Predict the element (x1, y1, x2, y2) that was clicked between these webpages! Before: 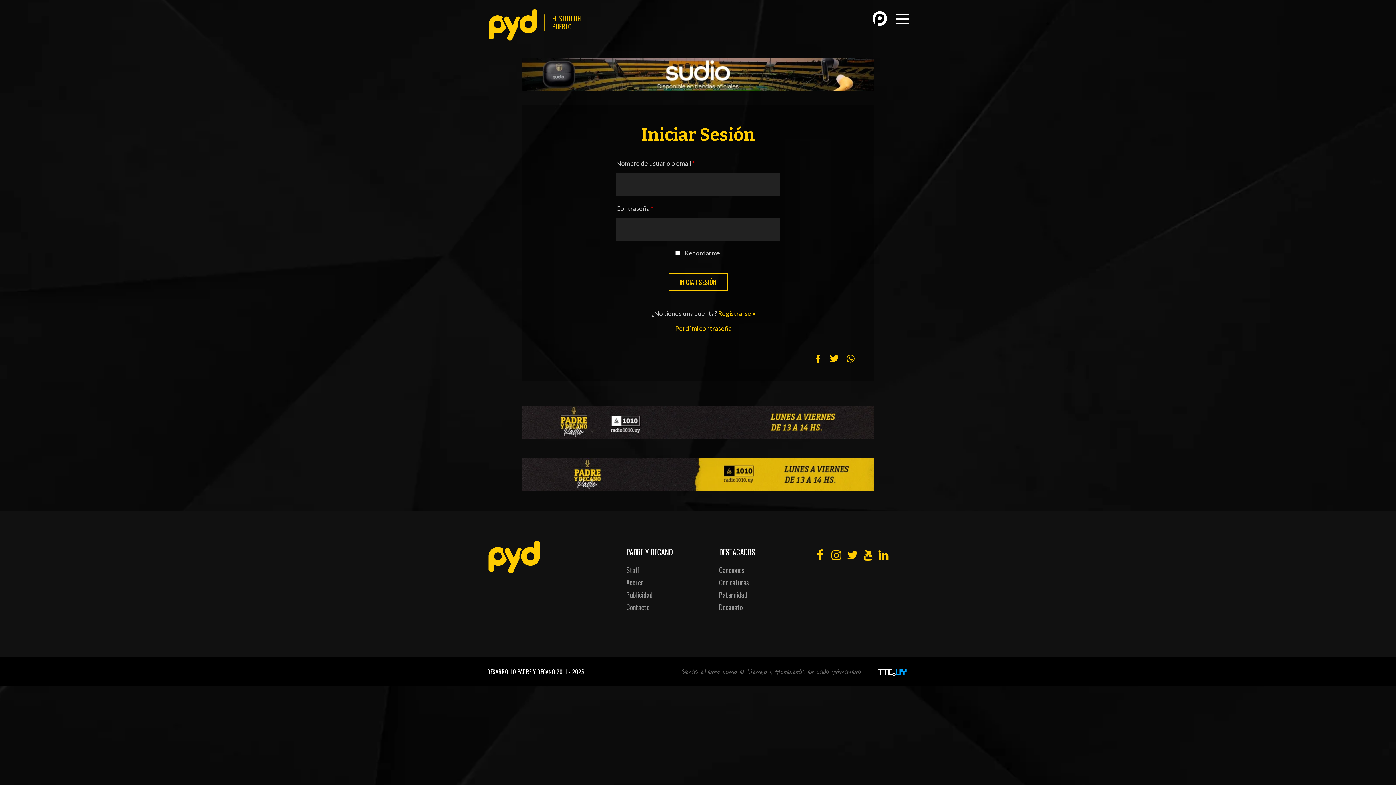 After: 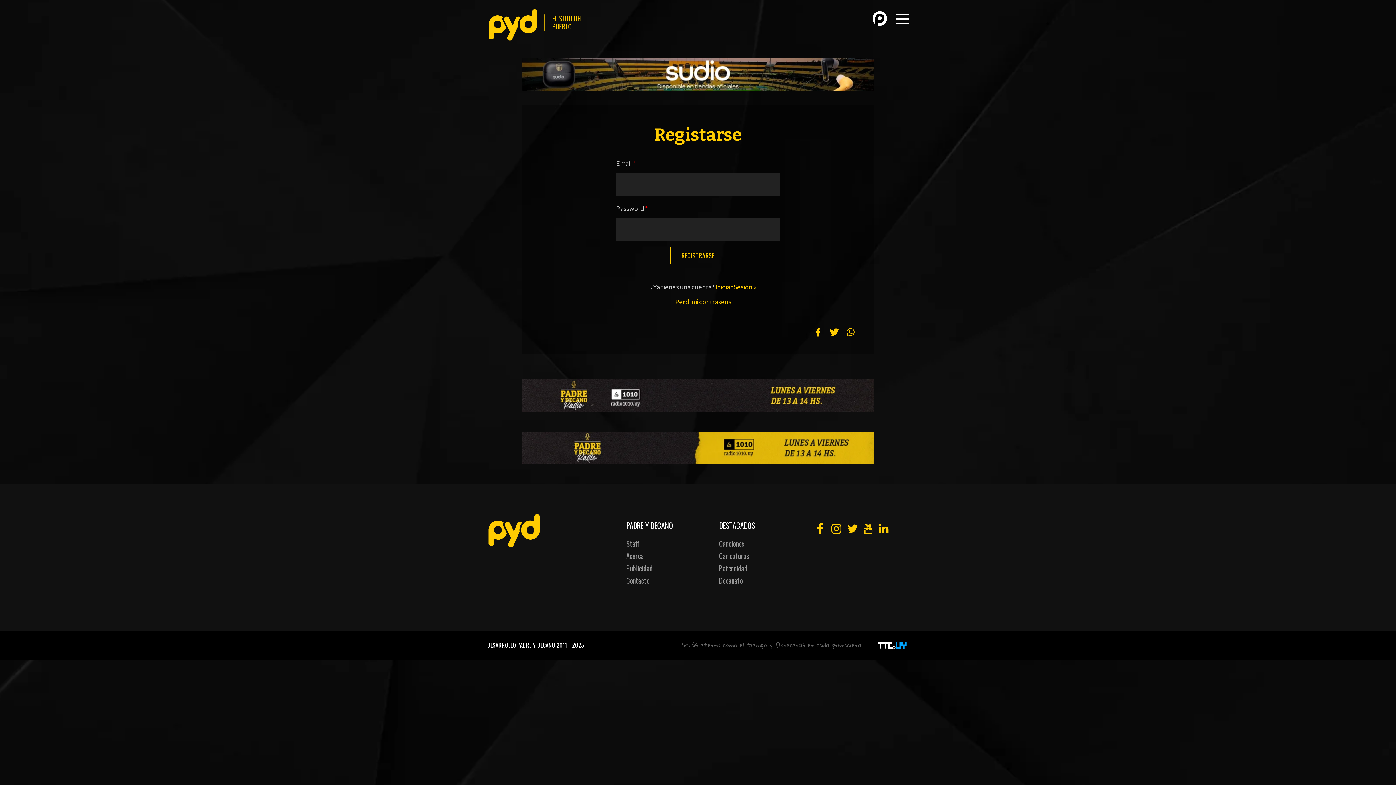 Action: label: Registrarse » bbox: (718, 309, 755, 317)